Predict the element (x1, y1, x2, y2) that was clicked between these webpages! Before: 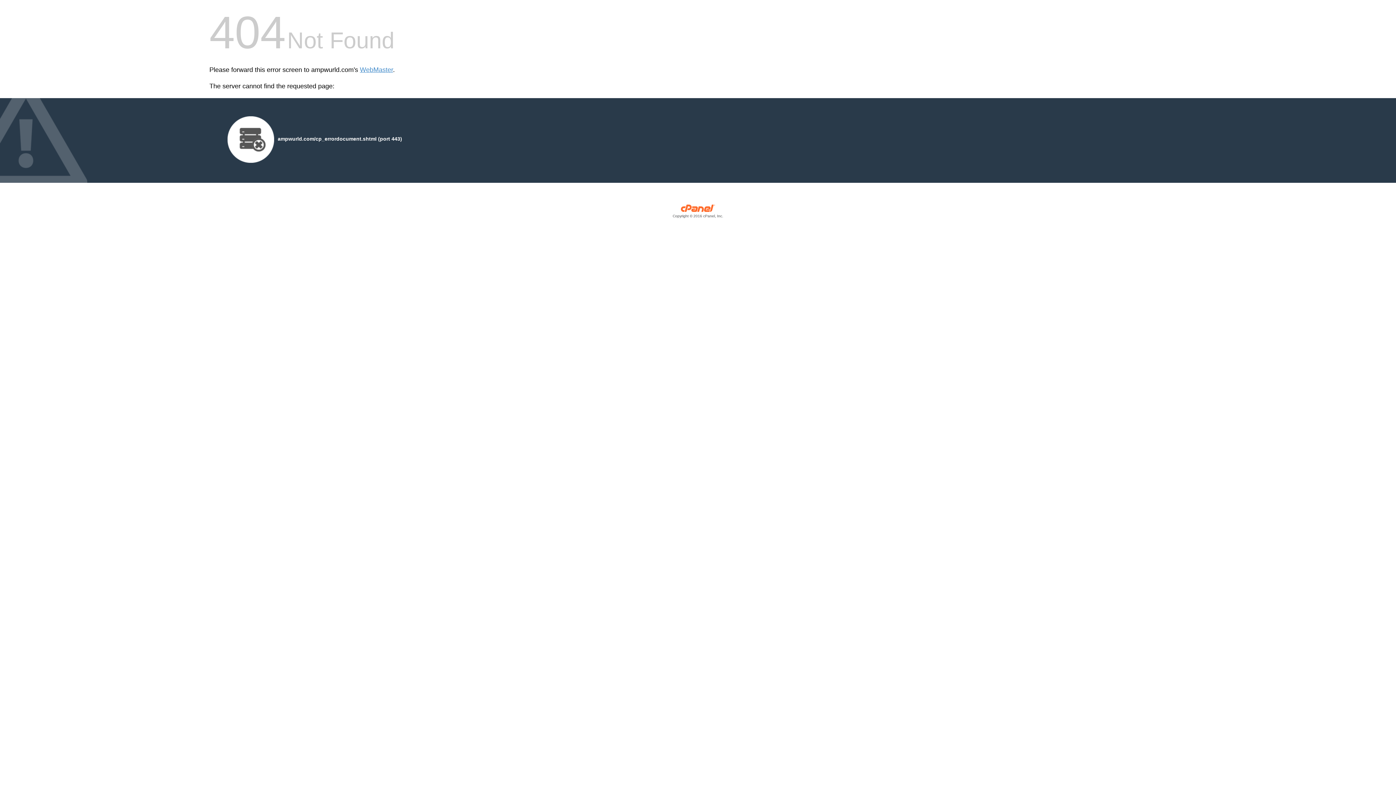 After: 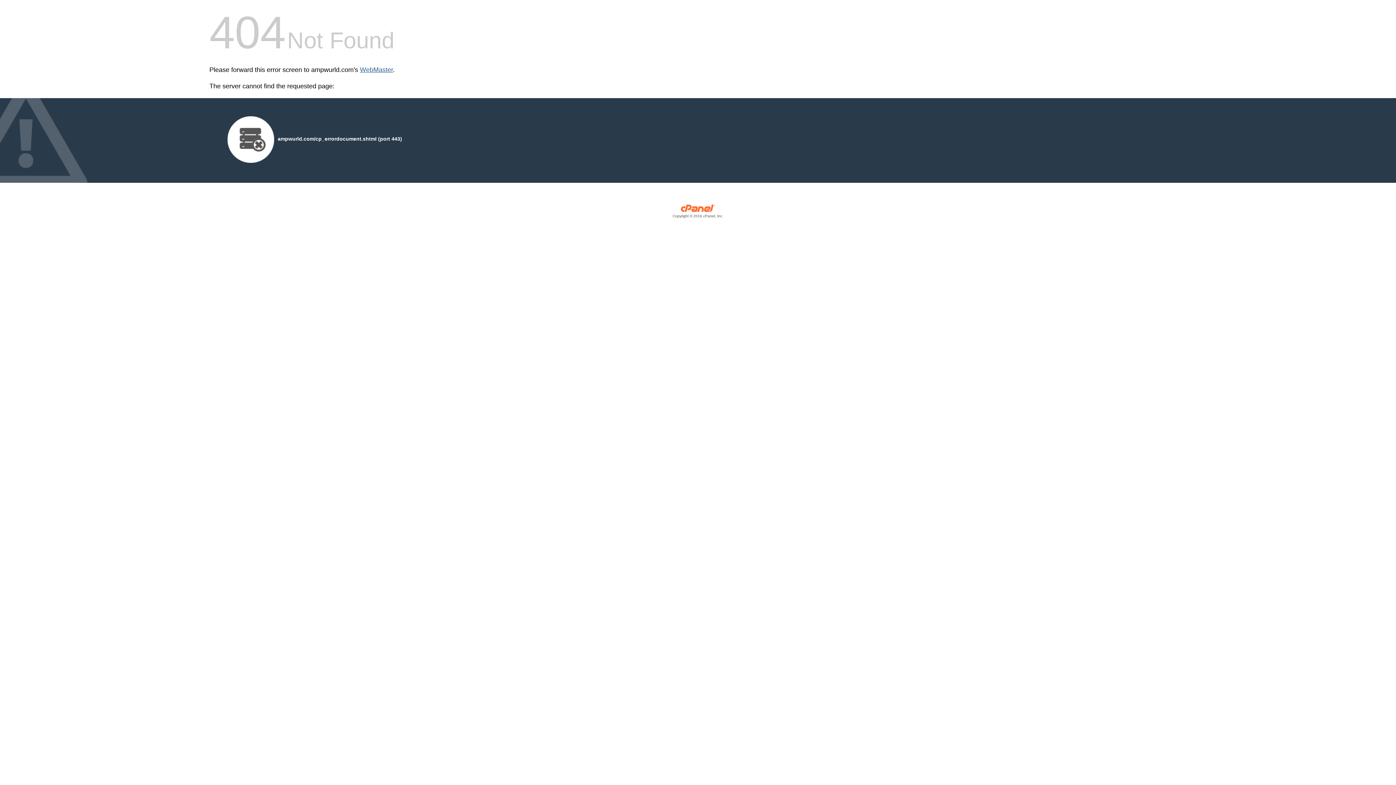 Action: bbox: (360, 66, 393, 73) label: WebMaster